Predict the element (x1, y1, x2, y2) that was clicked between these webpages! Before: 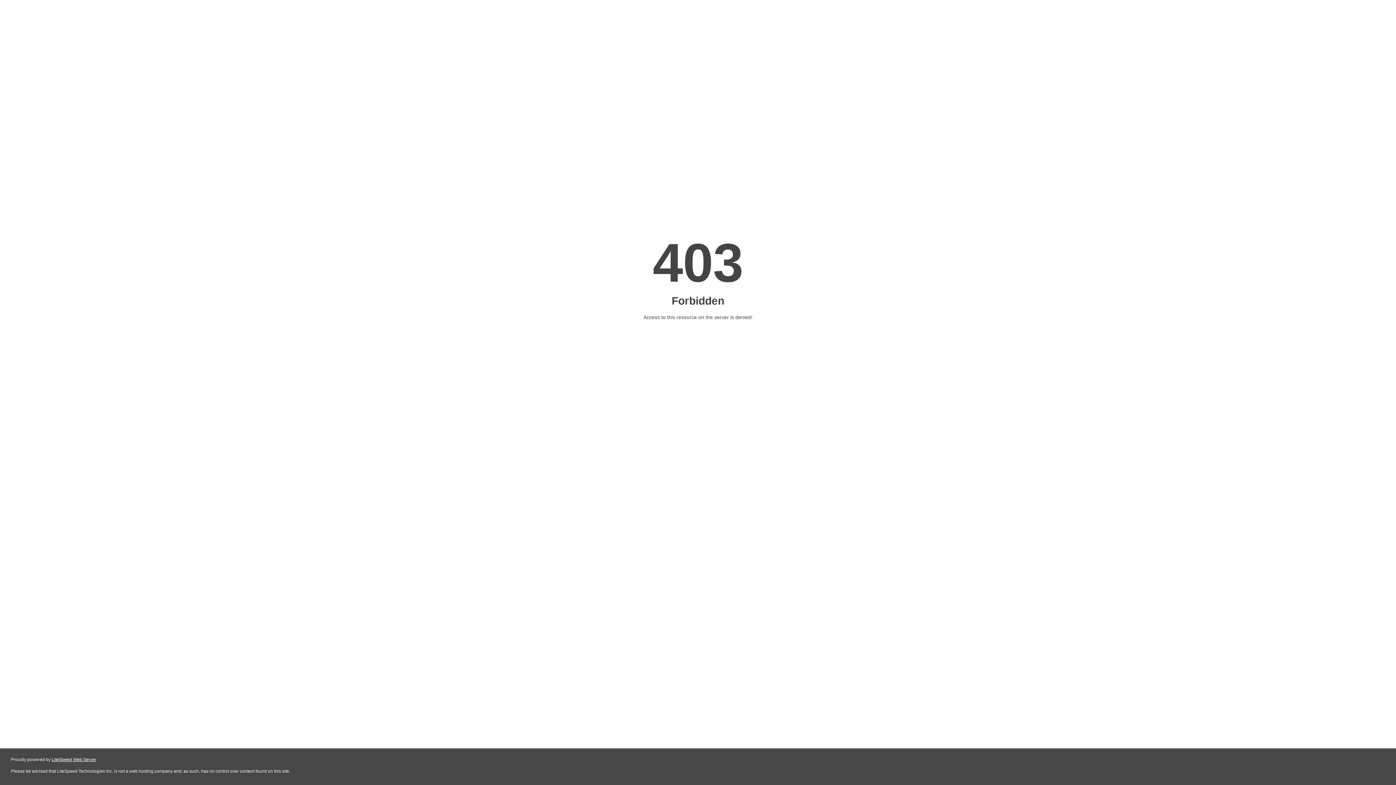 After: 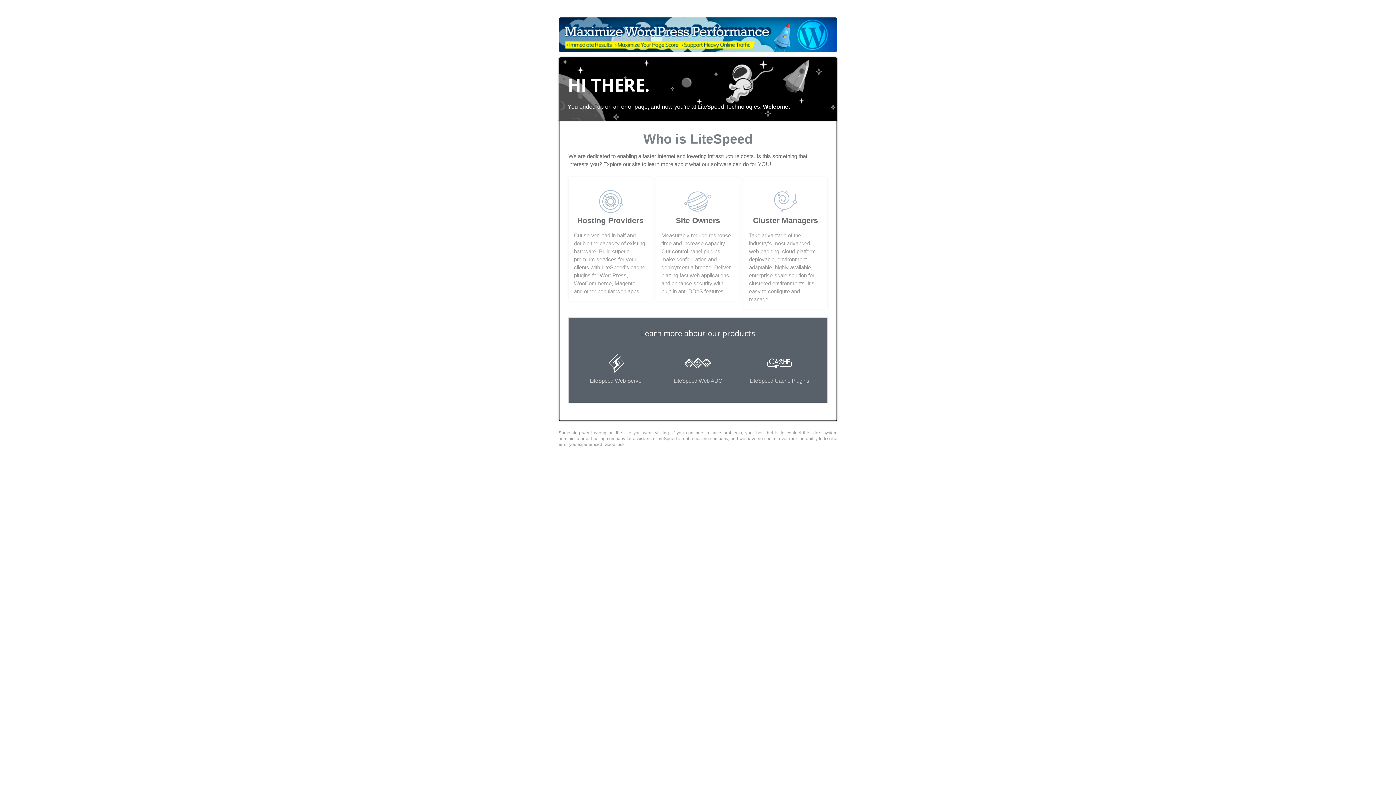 Action: label: LiteSpeed Web Server bbox: (51, 757, 96, 762)